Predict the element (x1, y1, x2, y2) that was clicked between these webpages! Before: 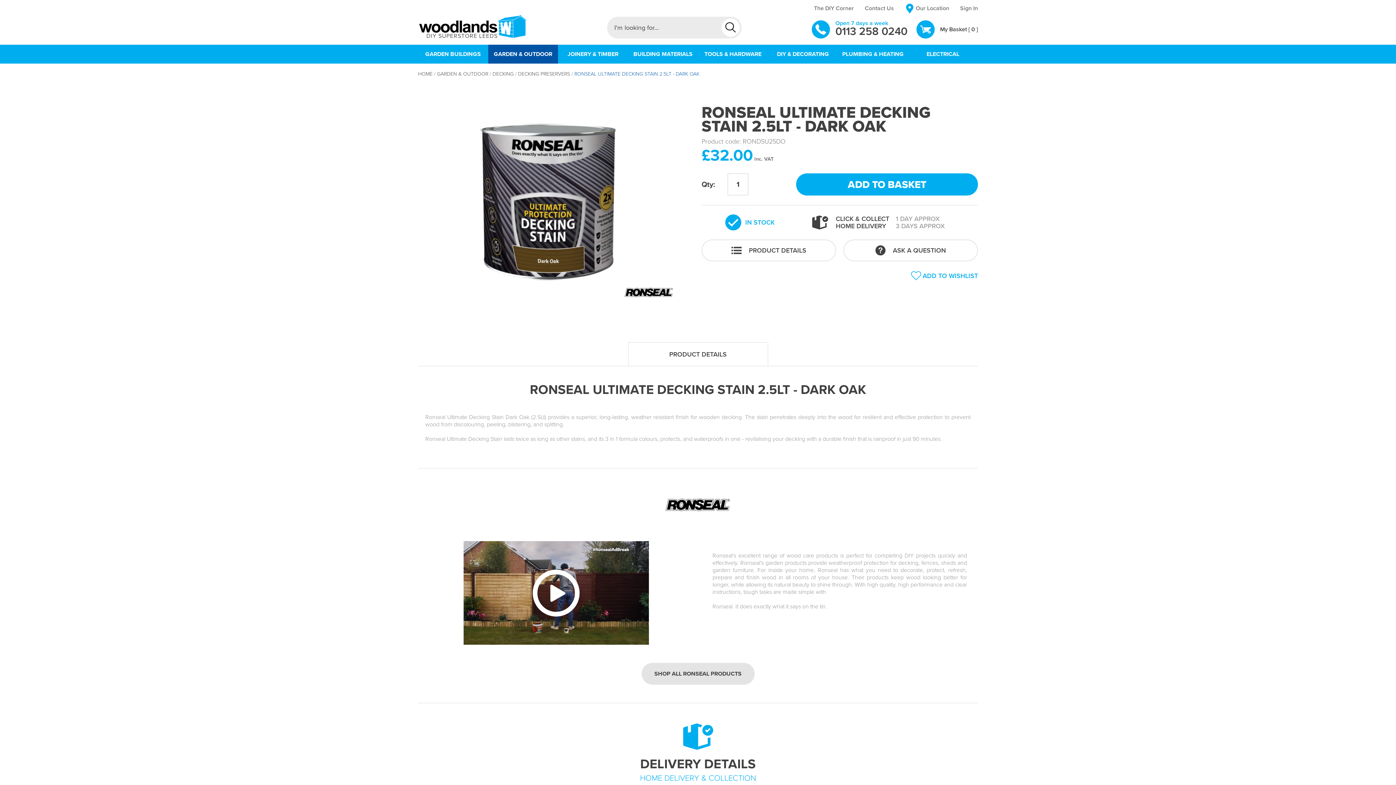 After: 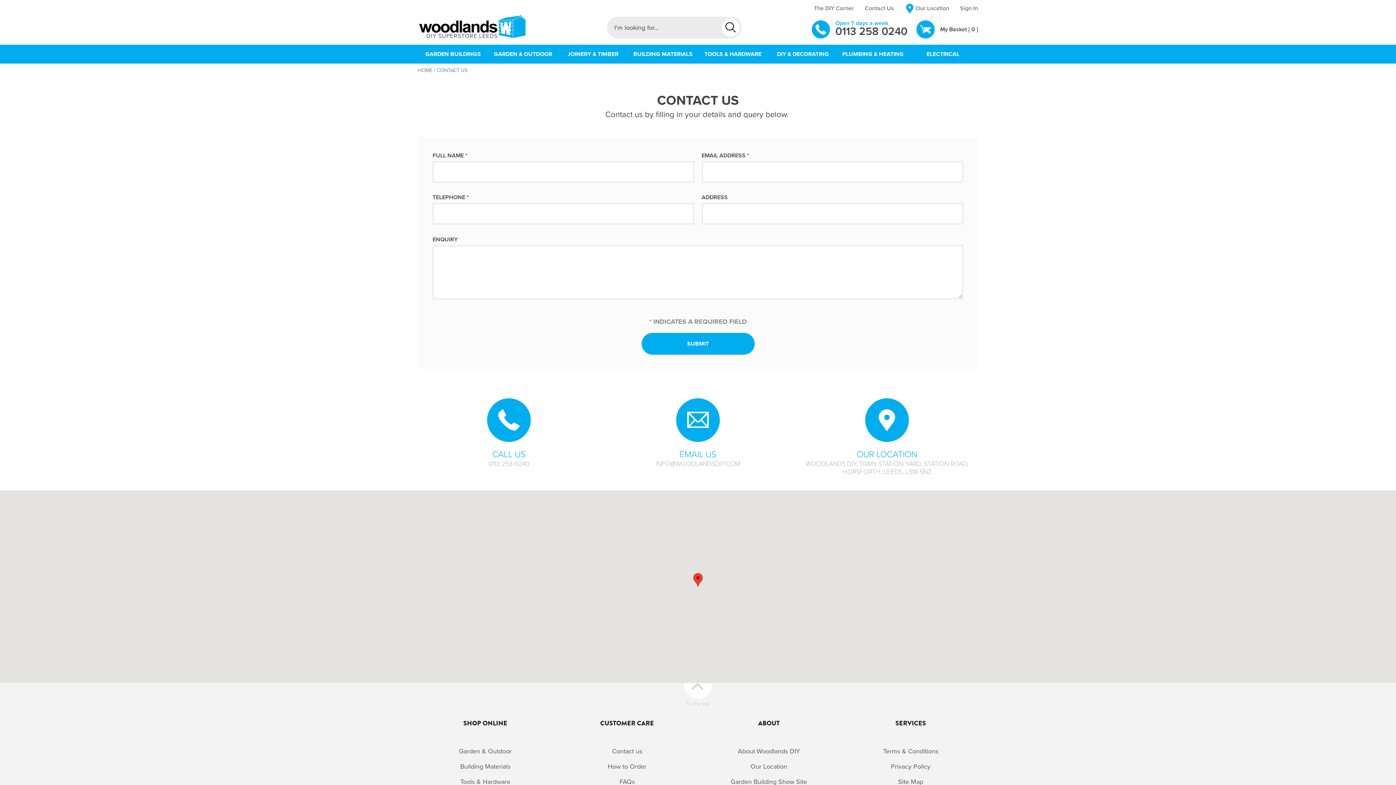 Action: bbox: (865, 3, 894, 13) label: Contact Us